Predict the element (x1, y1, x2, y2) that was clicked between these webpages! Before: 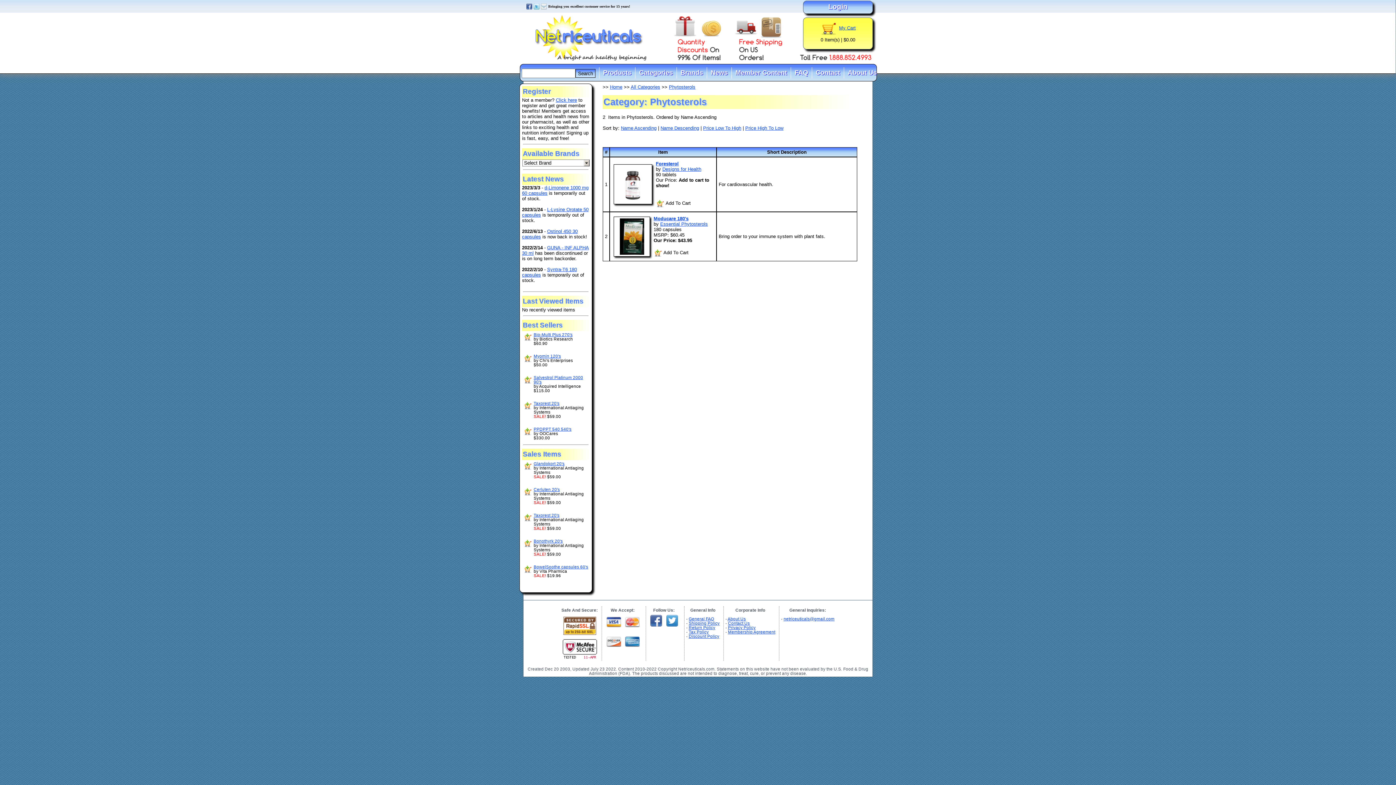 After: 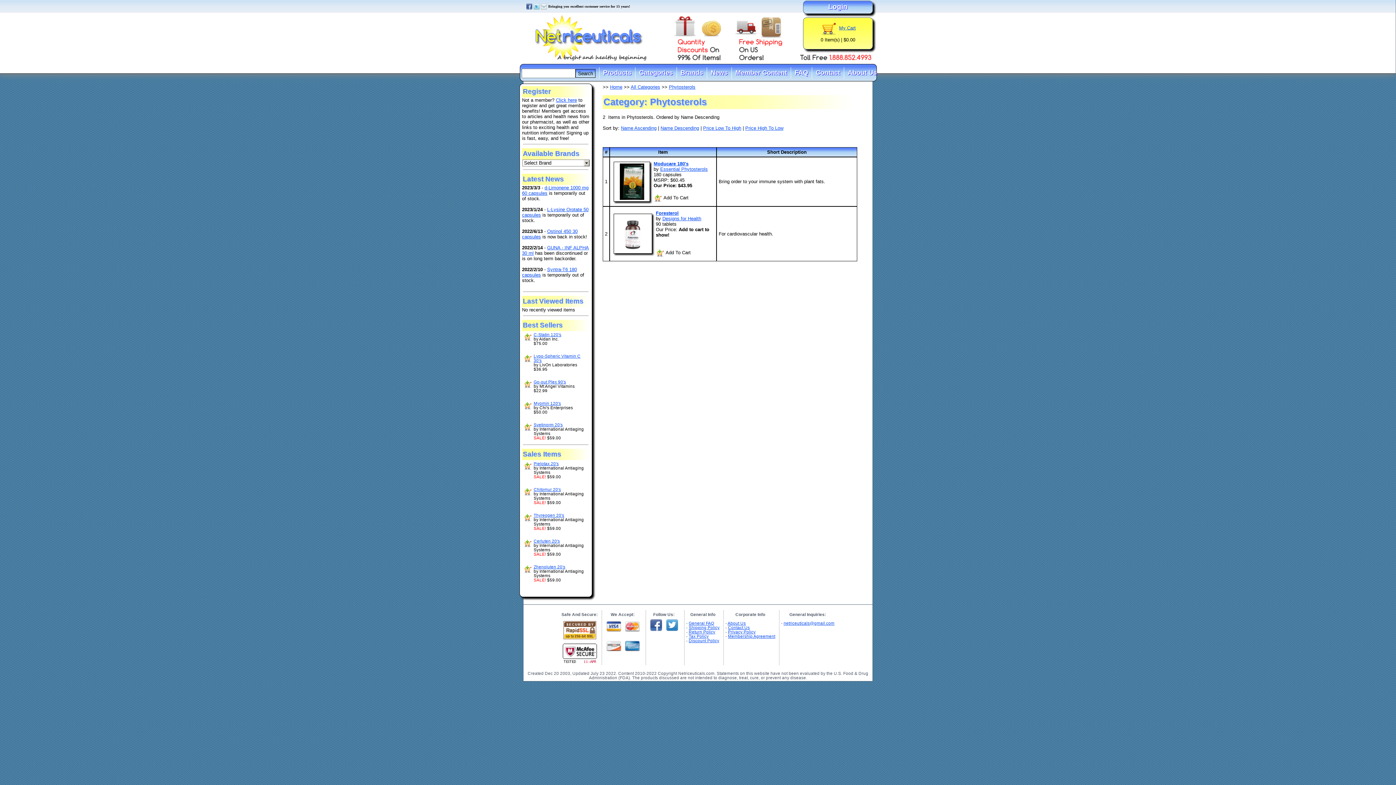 Action: label: Name Descending bbox: (660, 125, 699, 130)